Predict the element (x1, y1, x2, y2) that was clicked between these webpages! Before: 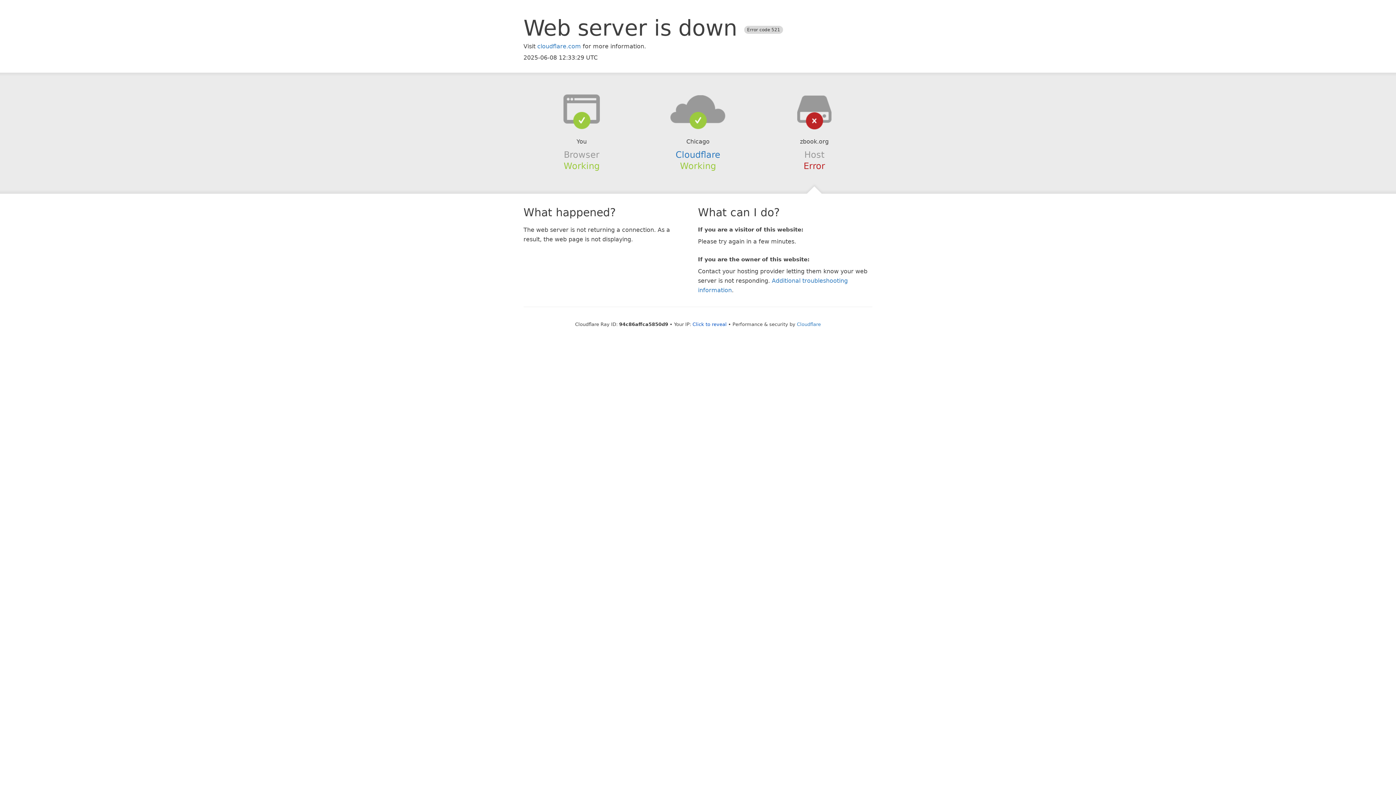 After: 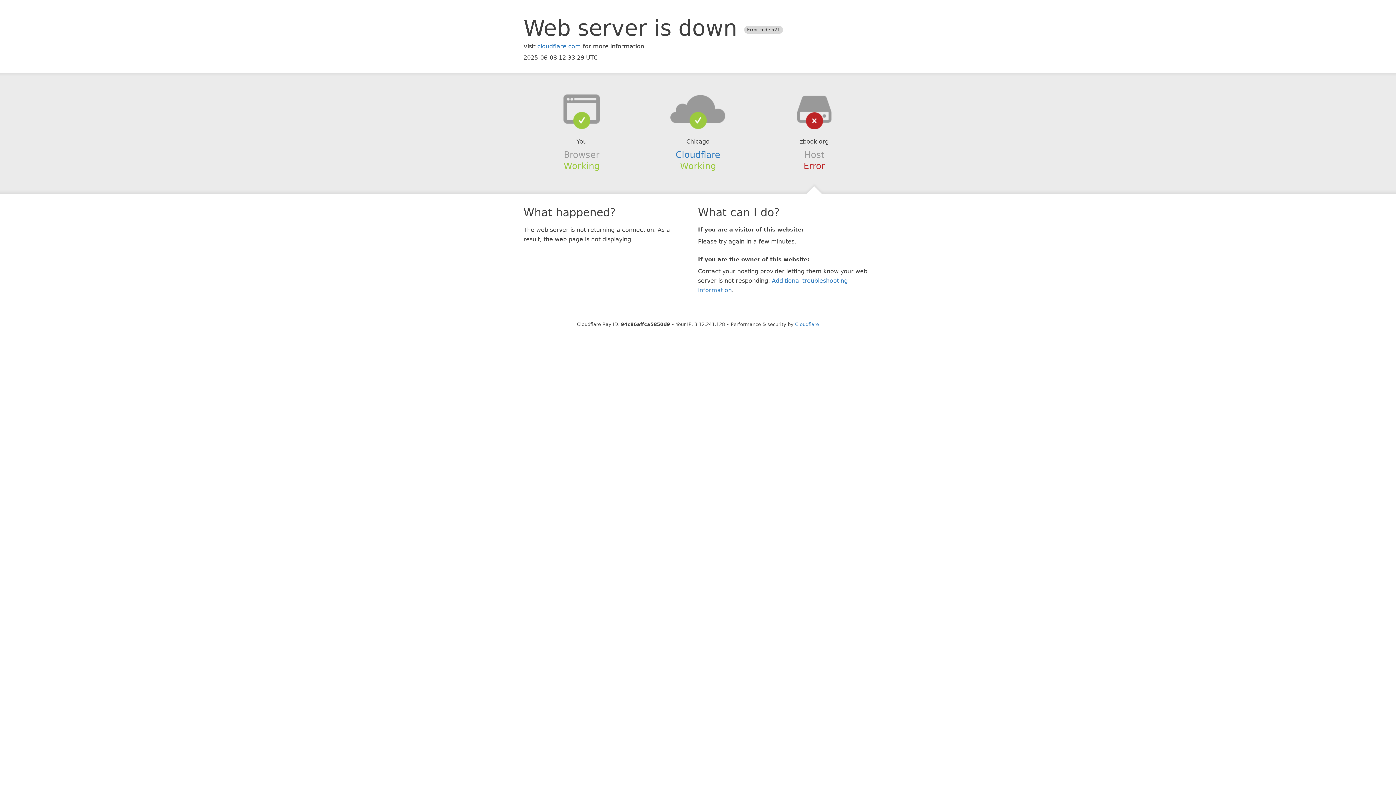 Action: bbox: (692, 321, 726, 327) label: Click to reveal